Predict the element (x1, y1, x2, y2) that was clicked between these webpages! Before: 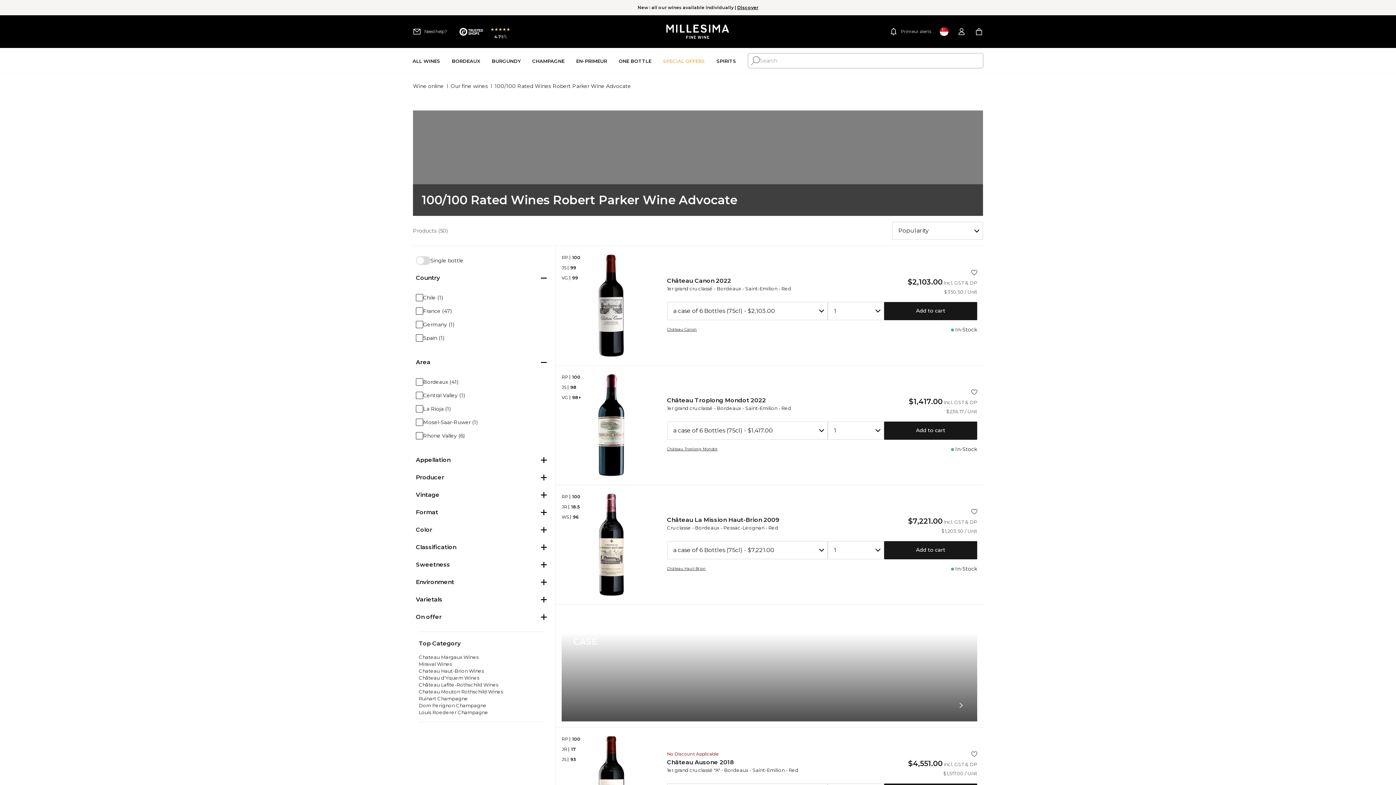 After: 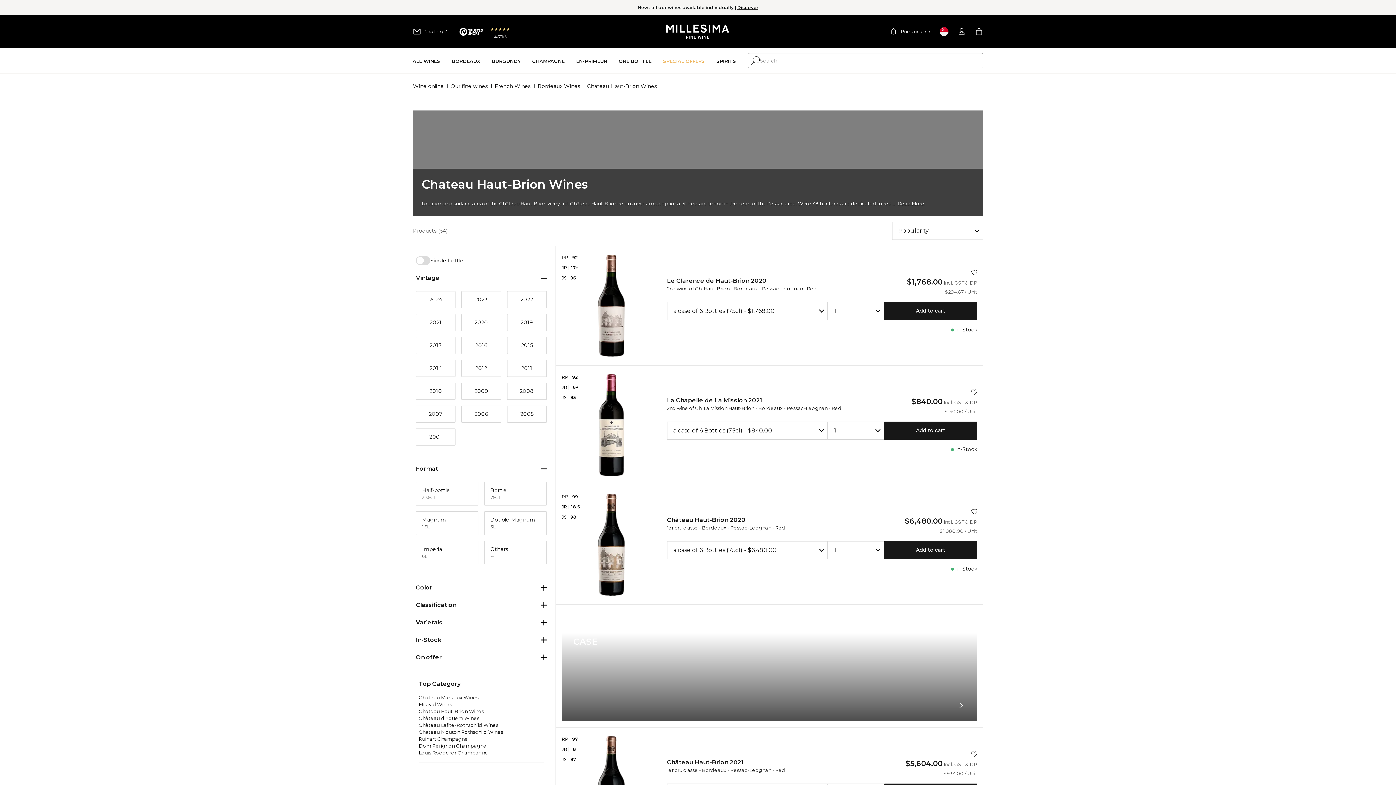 Action: label: Chateau Haut-Brion Wines bbox: (418, 668, 484, 674)